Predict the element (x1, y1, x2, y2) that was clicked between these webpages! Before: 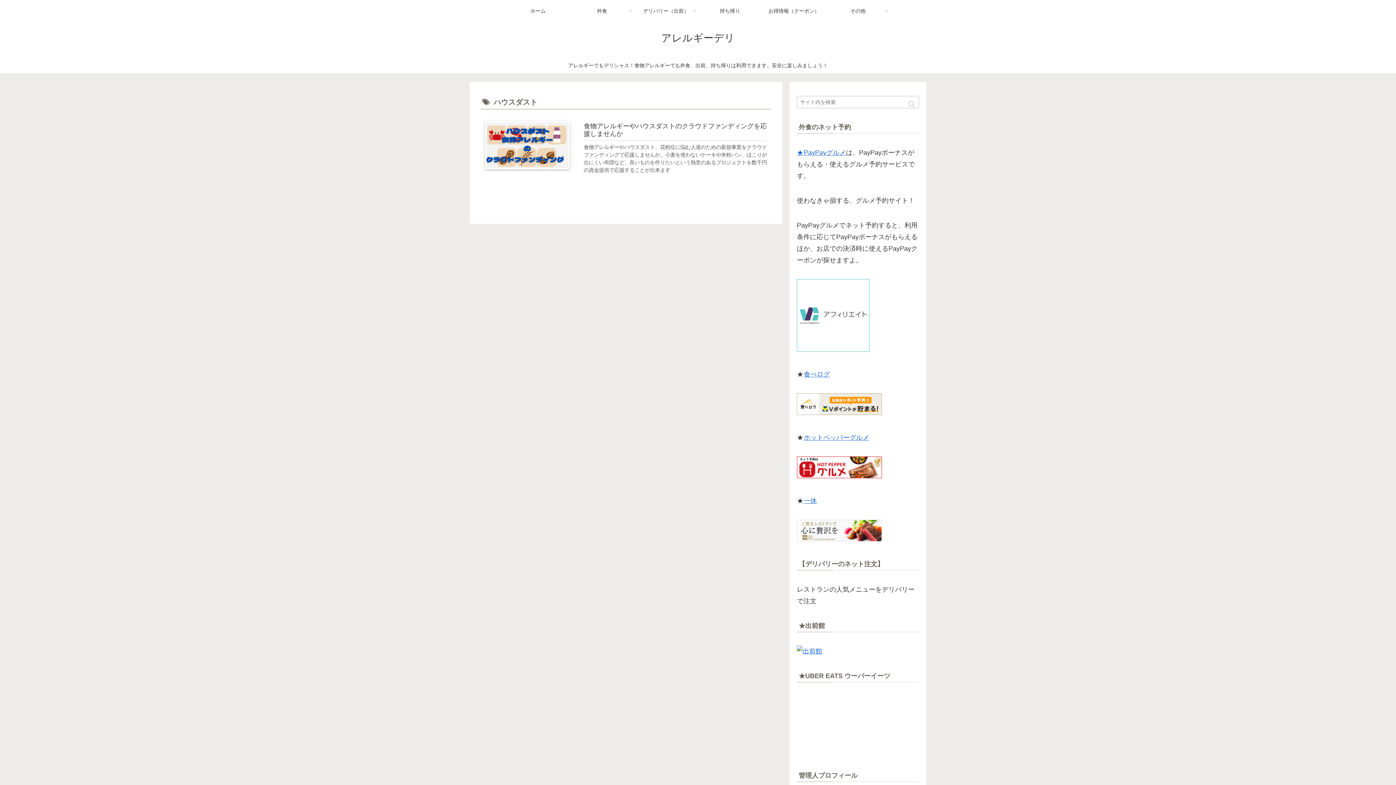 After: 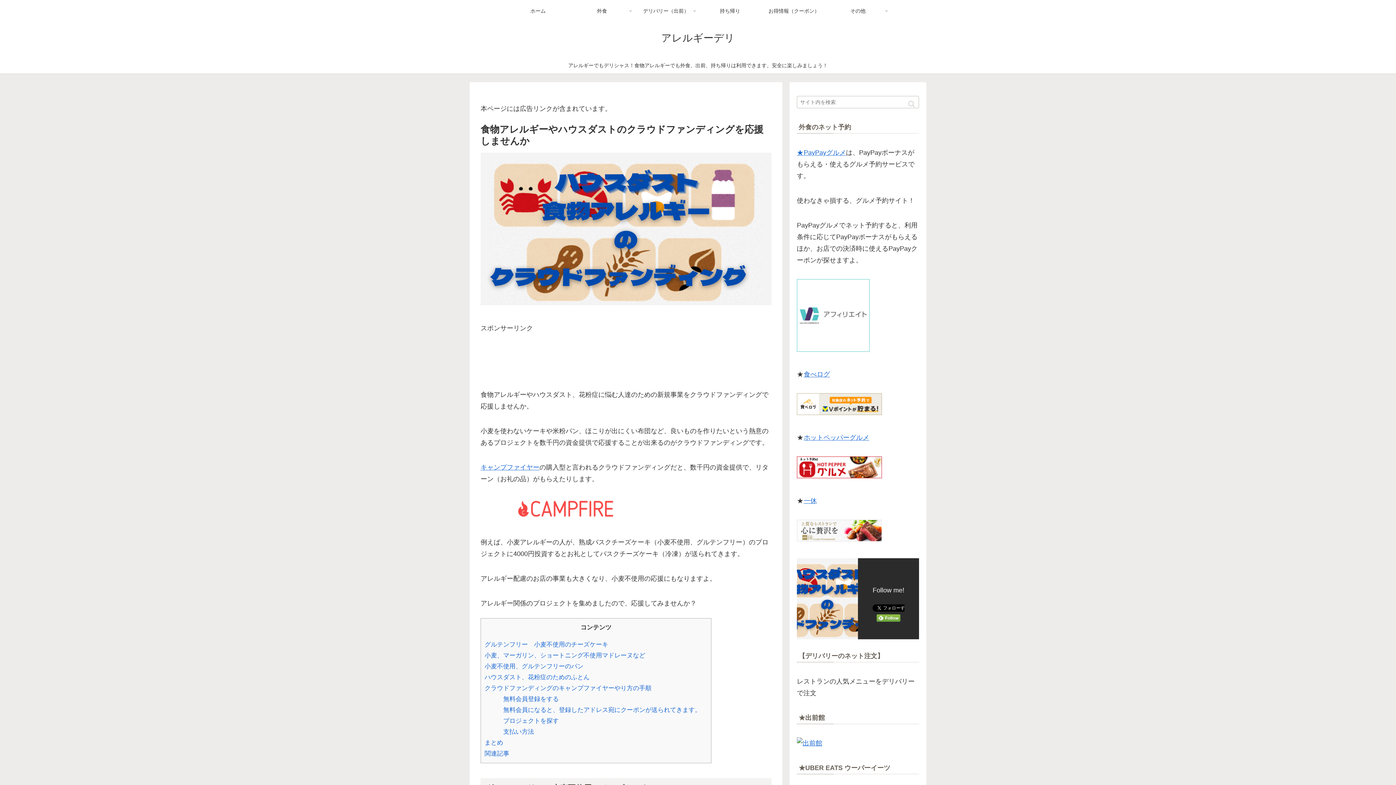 Action: label: 食物アレルギーやハウスダストのクラウドファンディングを応援しませんか
食物アレルギーやハウスダスト、花粉症に悩む人達のための新規事業をクラウドファンディングで応援しませんか。小麦を使わないケーキや米粉パン、ほこりが出にくい布団など、良いものを作りたいという熱意のあるプロジェクトを数千円の資金提供で応援することが出来ます bbox: (480, 115, 771, 186)